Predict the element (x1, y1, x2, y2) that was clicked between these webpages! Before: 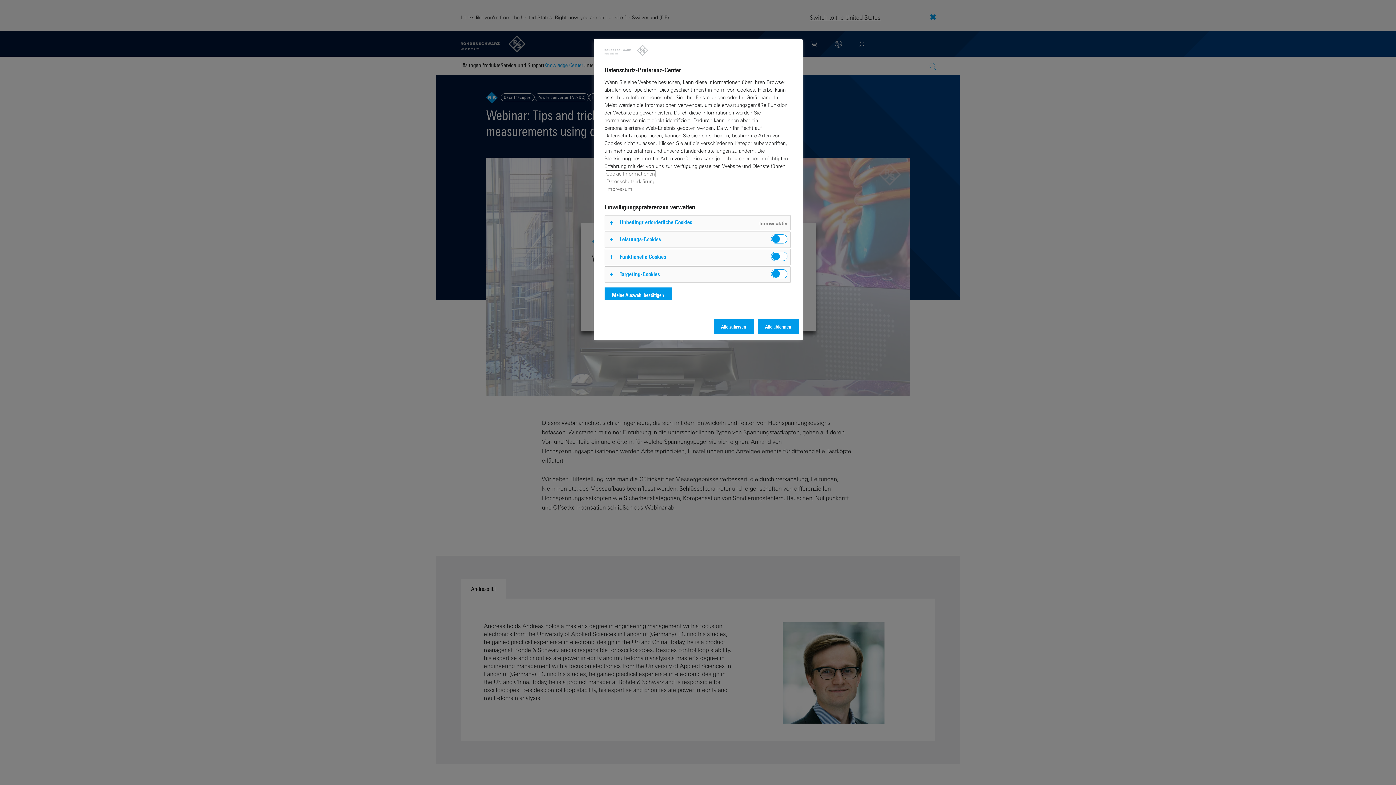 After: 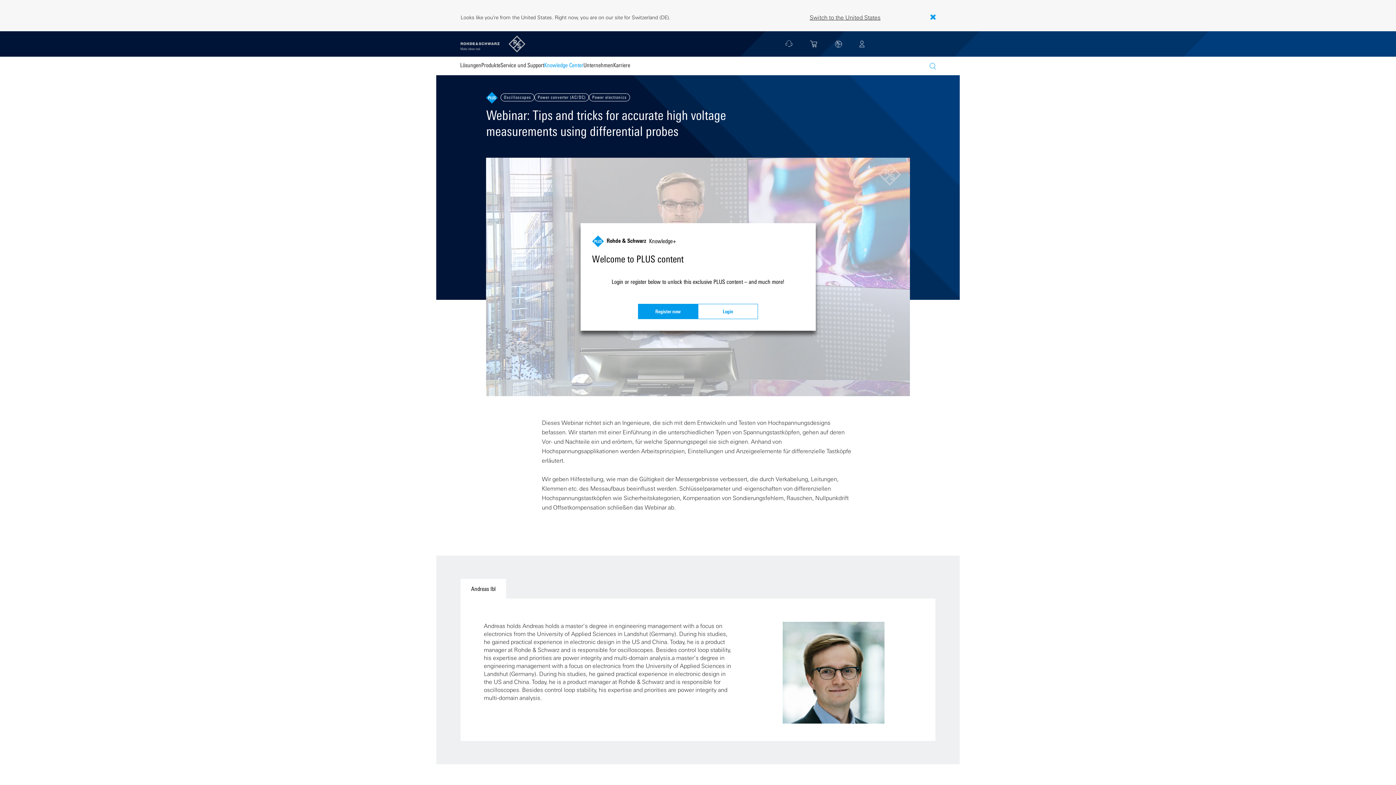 Action: bbox: (713, 319, 754, 334) label: Alle zulassen